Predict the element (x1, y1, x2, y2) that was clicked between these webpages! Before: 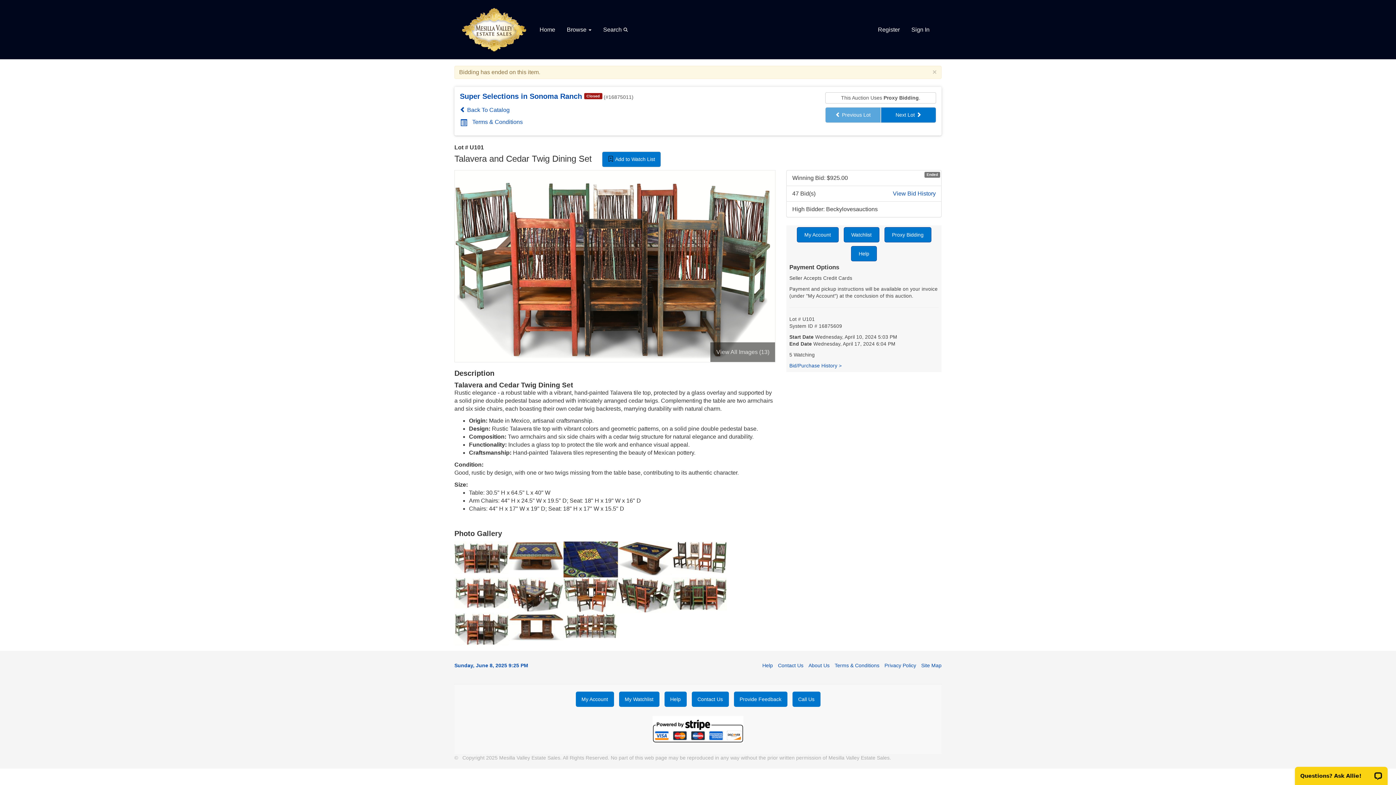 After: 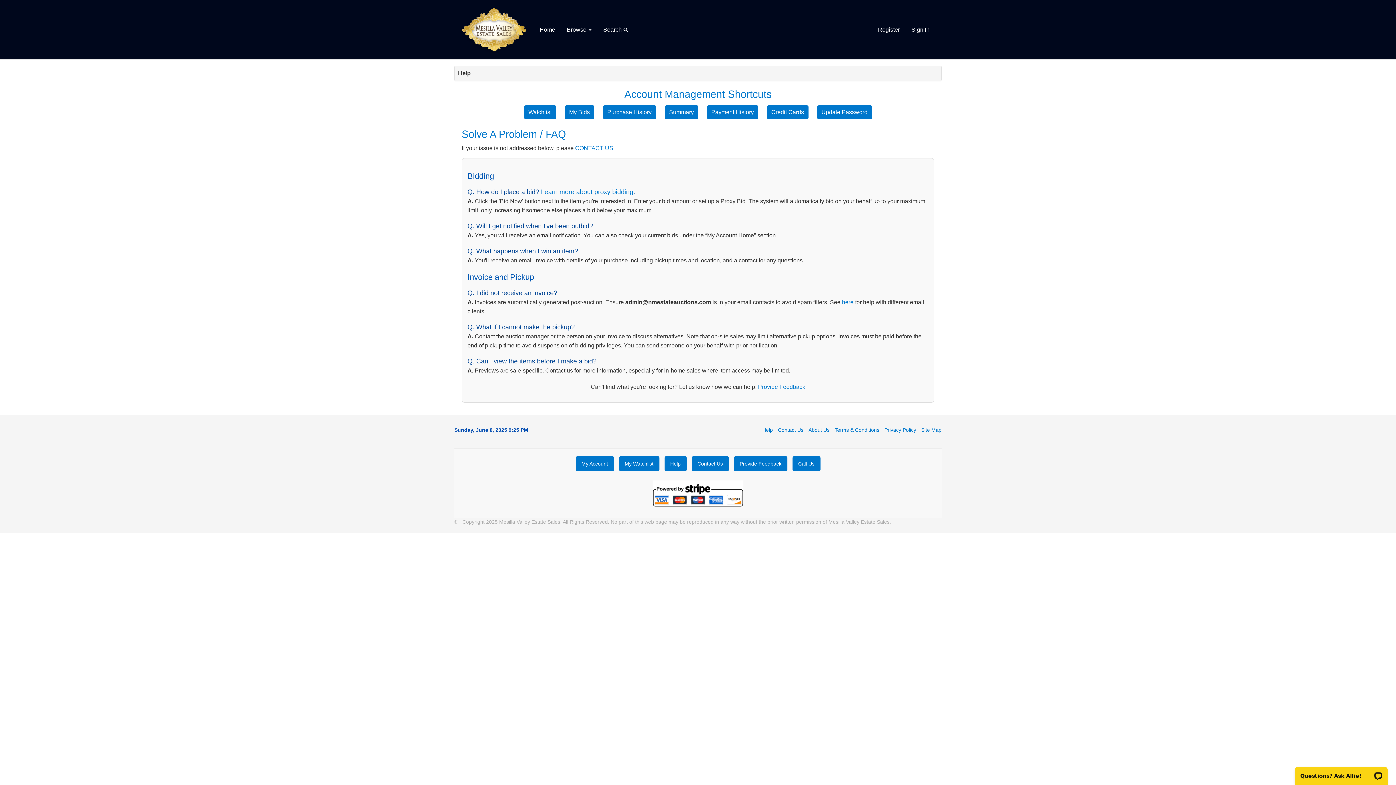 Action: label: Help bbox: (758, 662, 773, 669)